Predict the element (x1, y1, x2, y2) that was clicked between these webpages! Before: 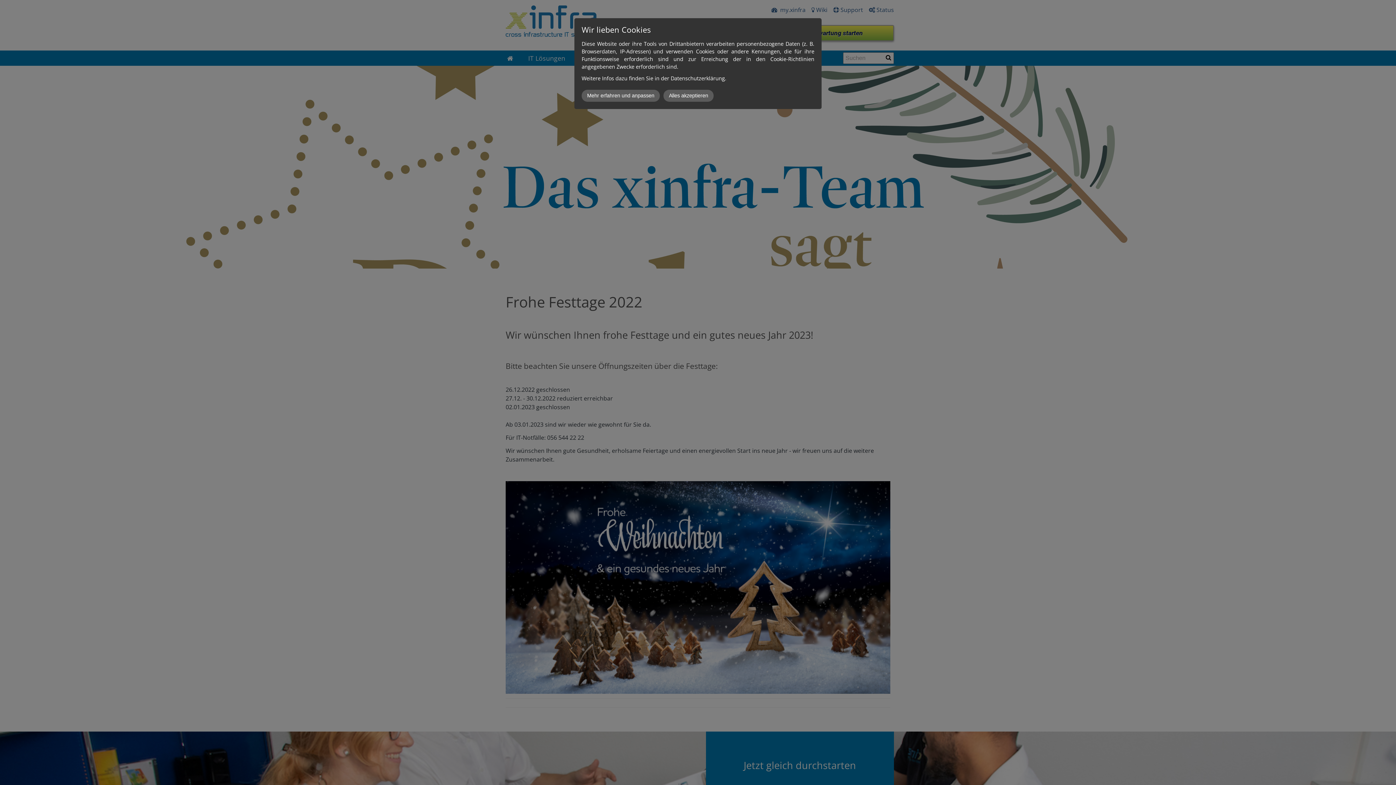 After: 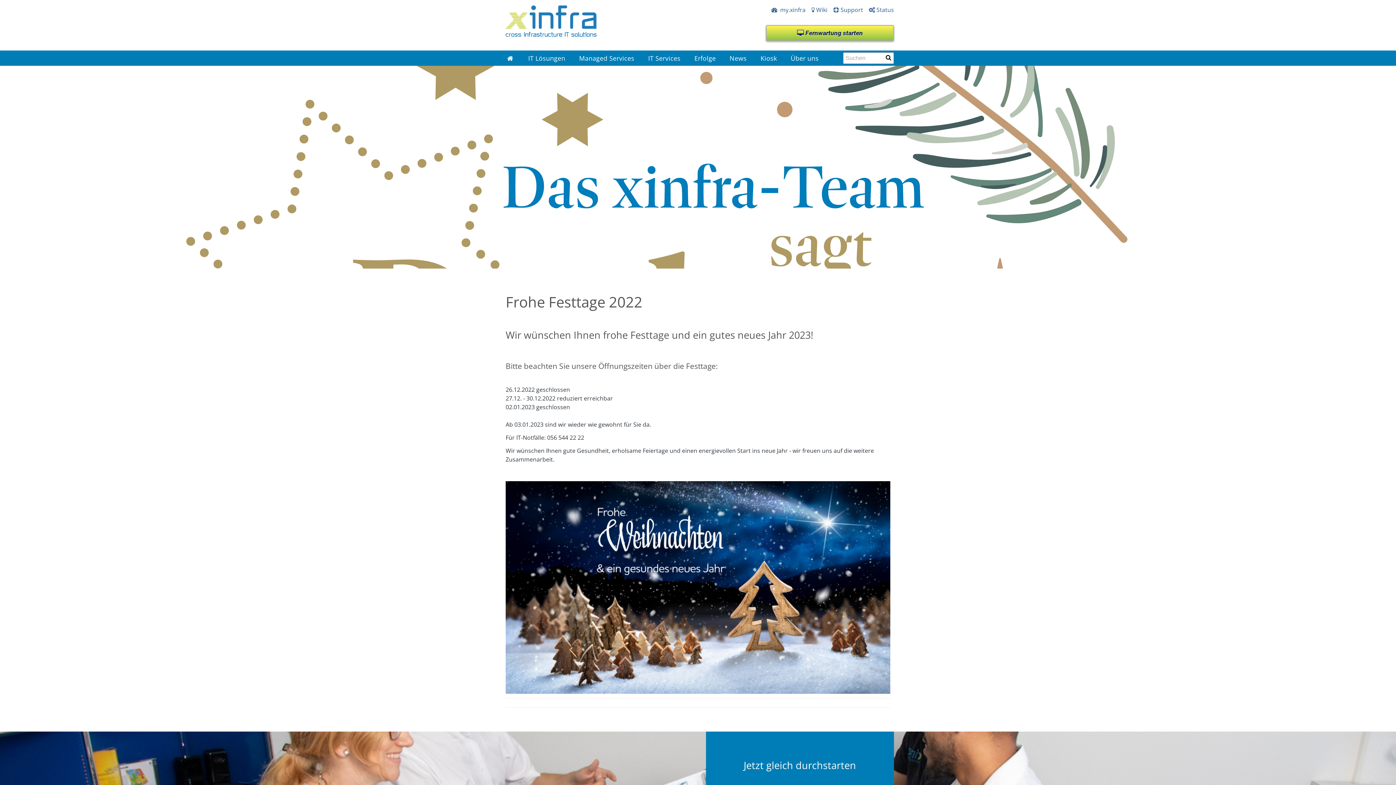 Action: label: Alles akzeptieren bbox: (663, 71, 713, 83)